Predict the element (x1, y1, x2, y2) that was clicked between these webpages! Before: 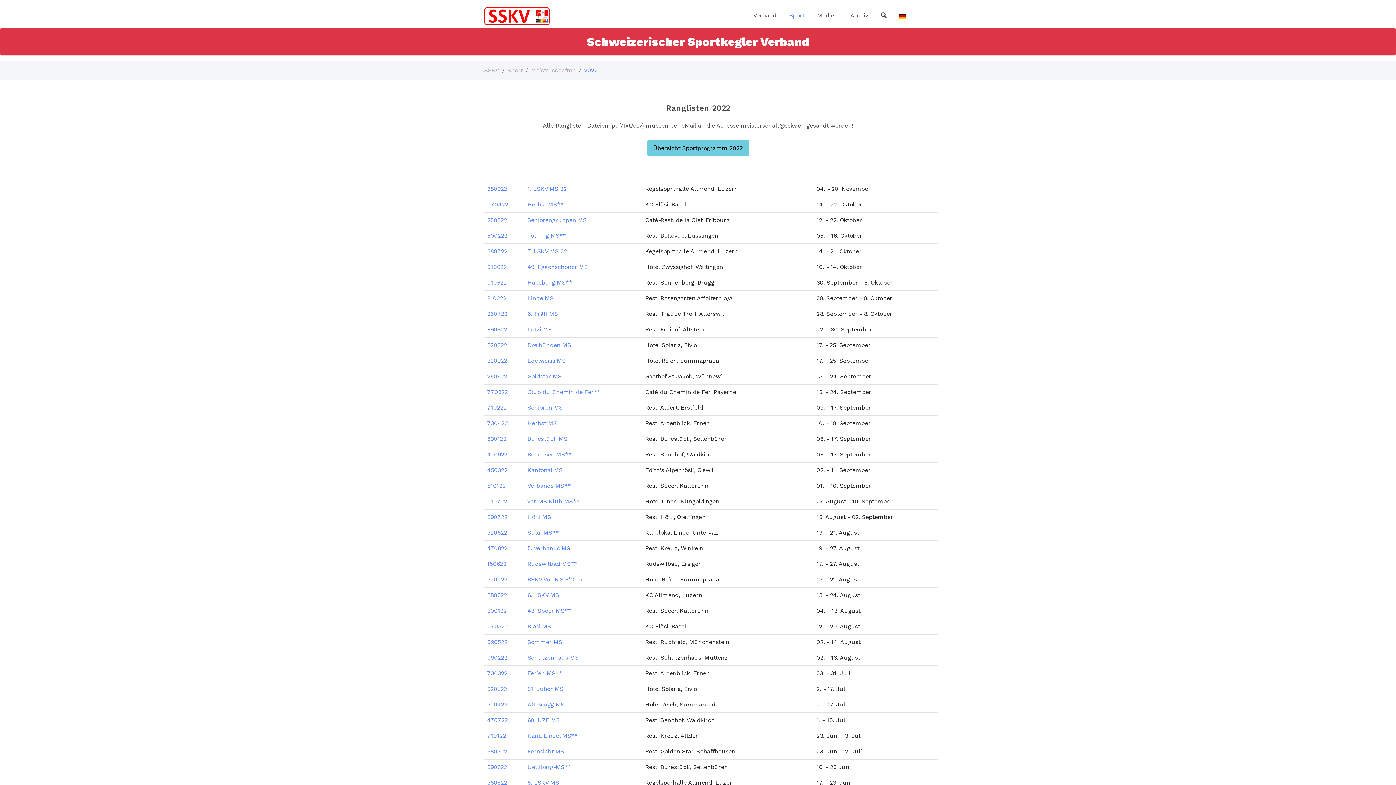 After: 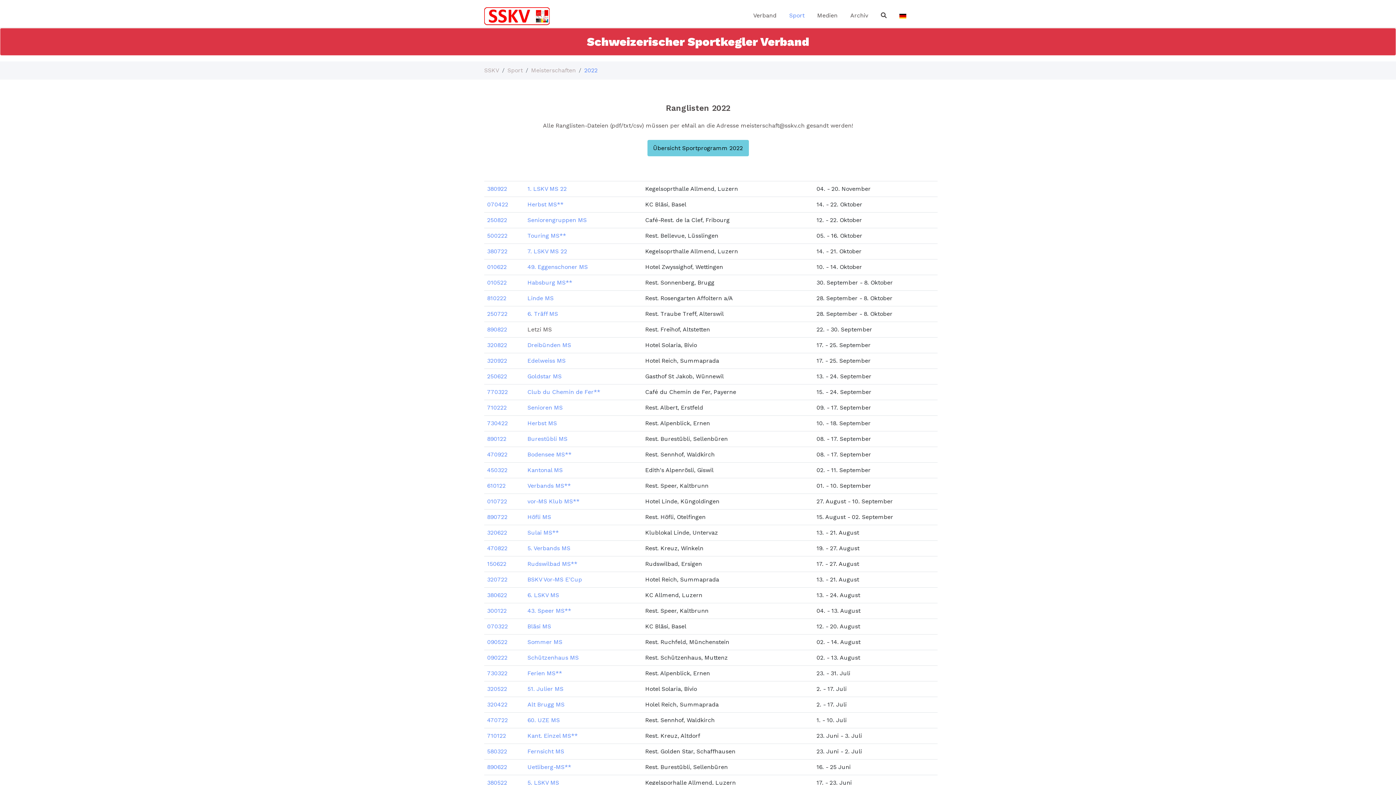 Action: bbox: (527, 326, 552, 333) label: Letzi MS